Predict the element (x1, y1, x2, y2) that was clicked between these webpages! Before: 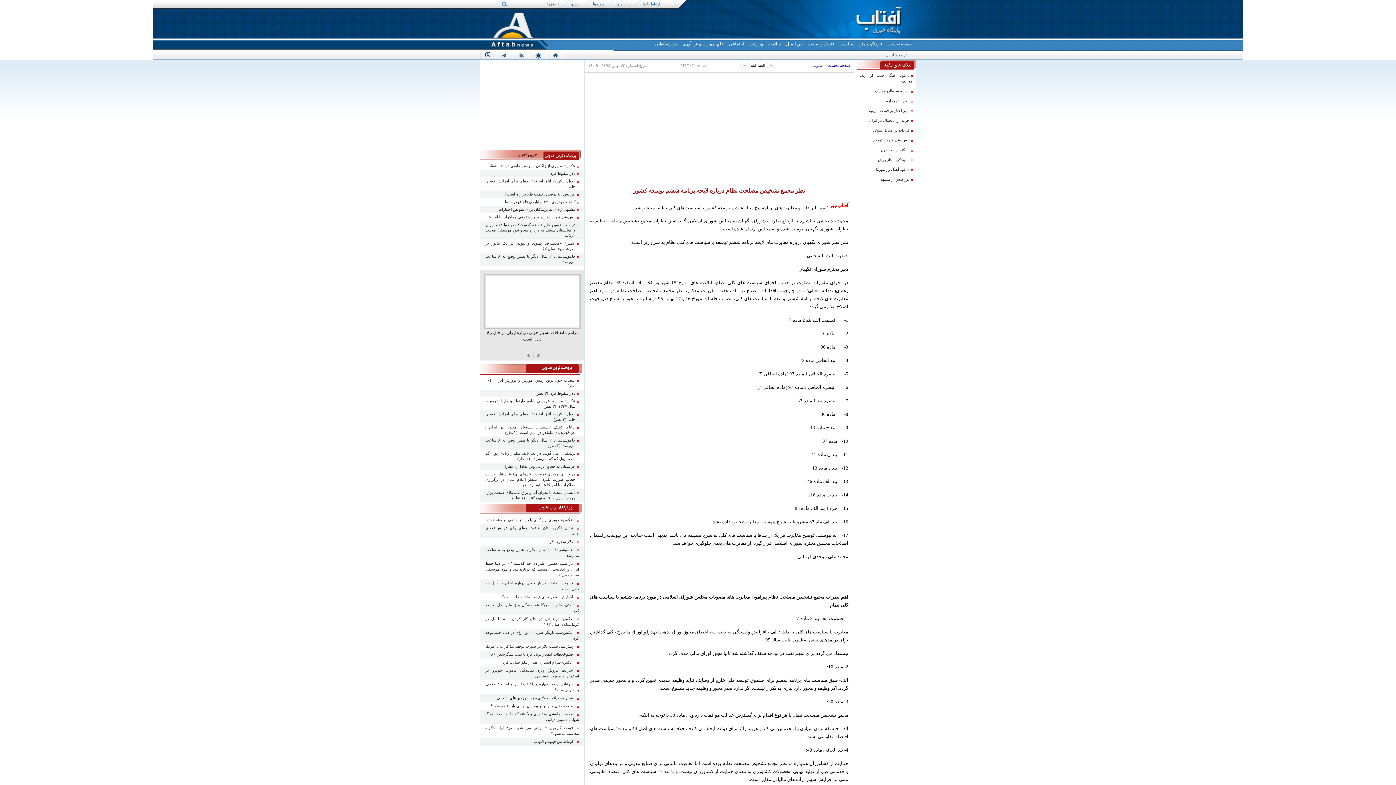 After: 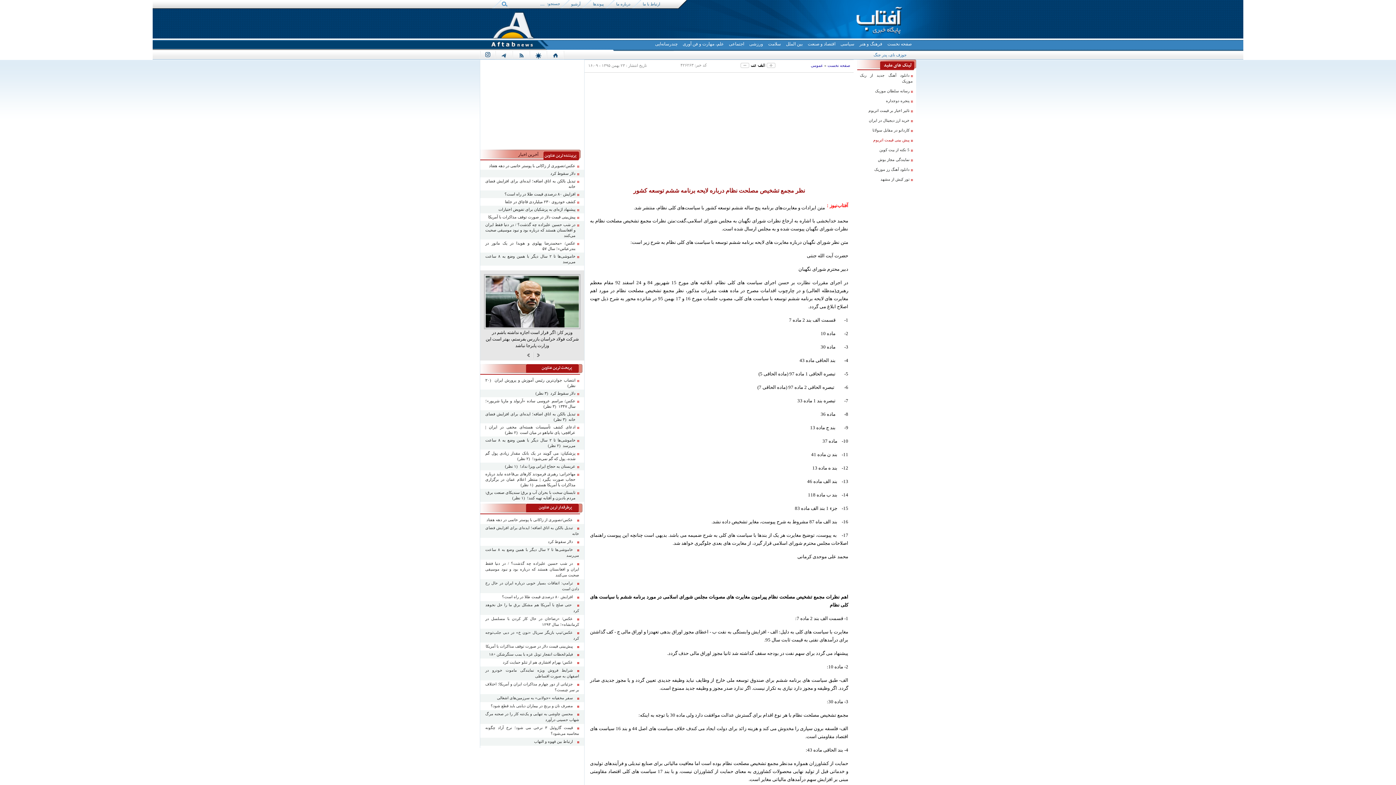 Action: label: پیش بینی قیمت اتریوم bbox: (860, 137, 913, 143)